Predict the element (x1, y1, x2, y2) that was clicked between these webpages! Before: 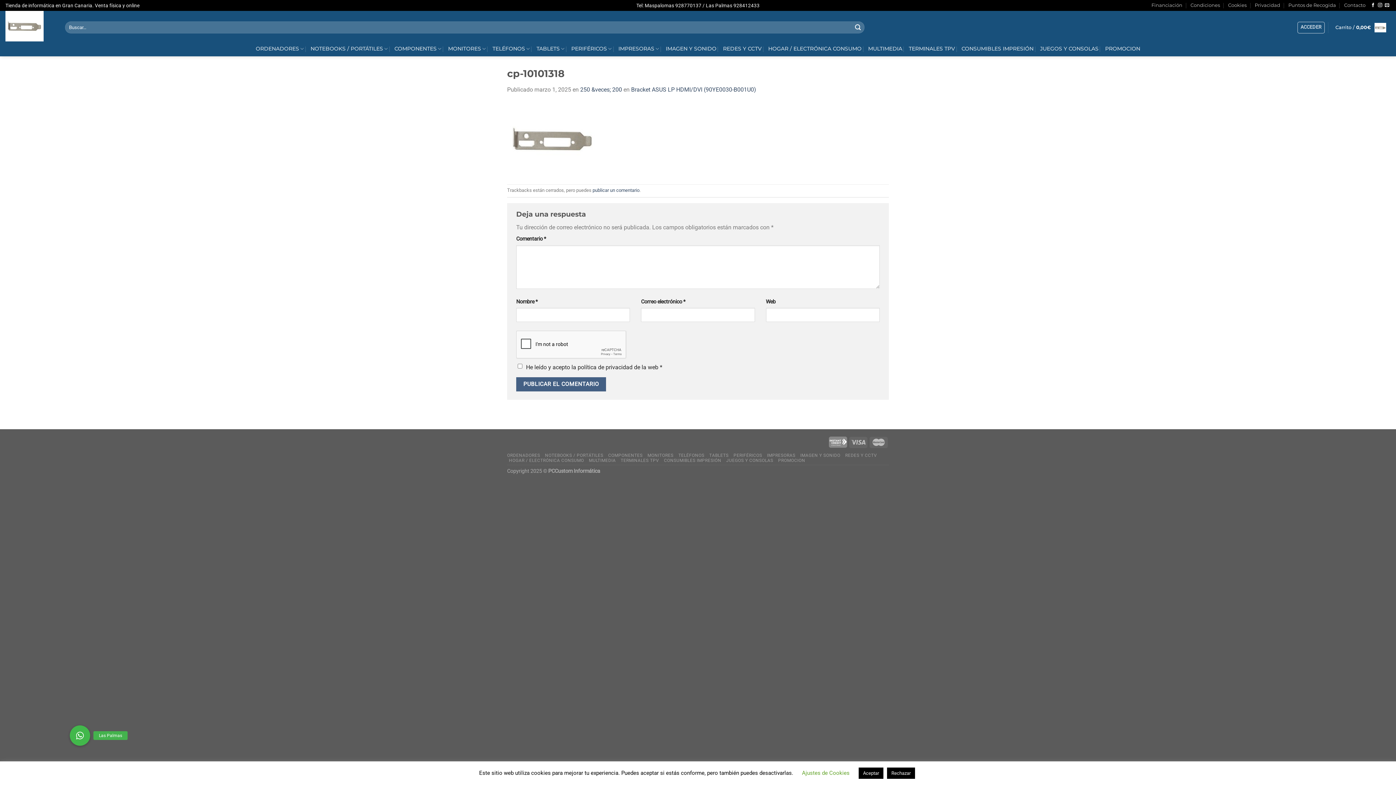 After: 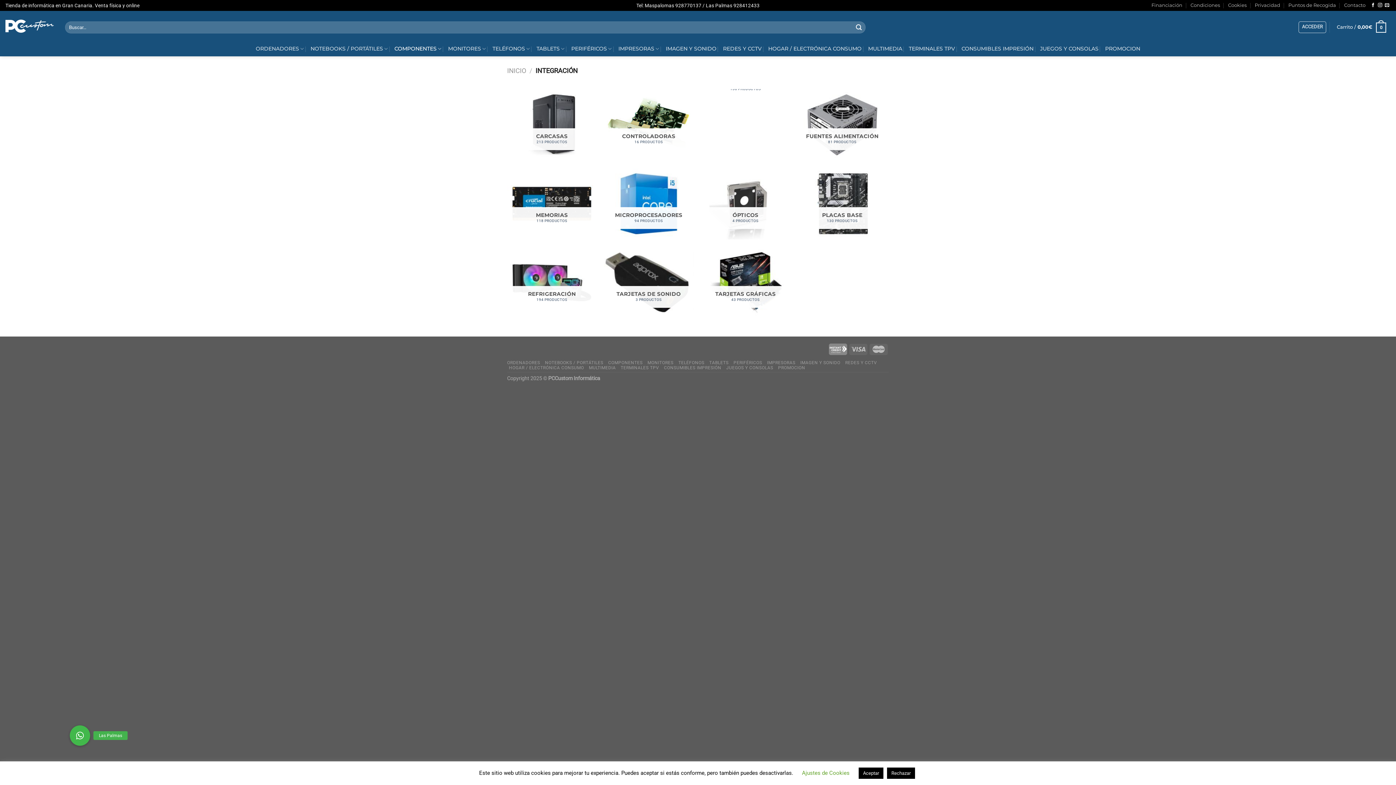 Action: label: COMPONENTES bbox: (394, 41, 441, 56)